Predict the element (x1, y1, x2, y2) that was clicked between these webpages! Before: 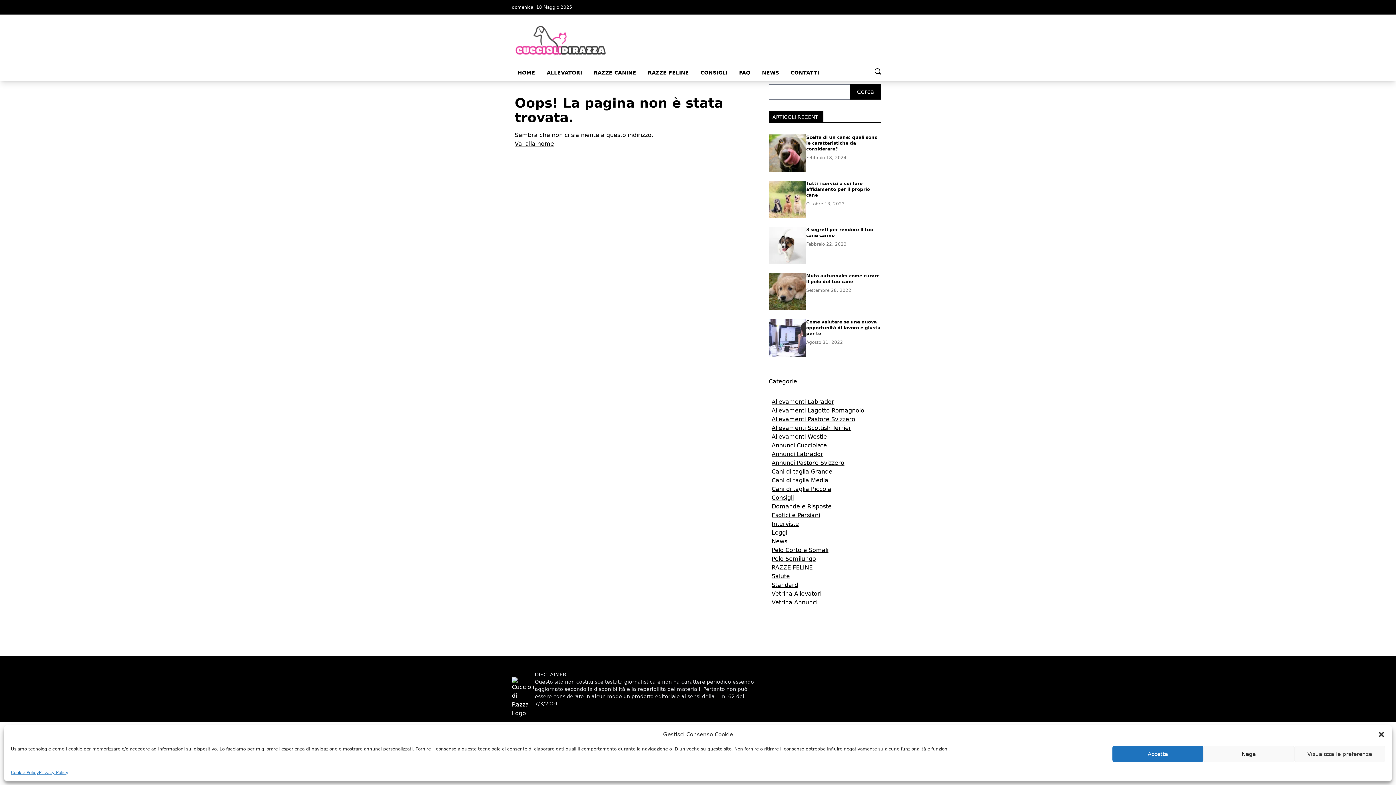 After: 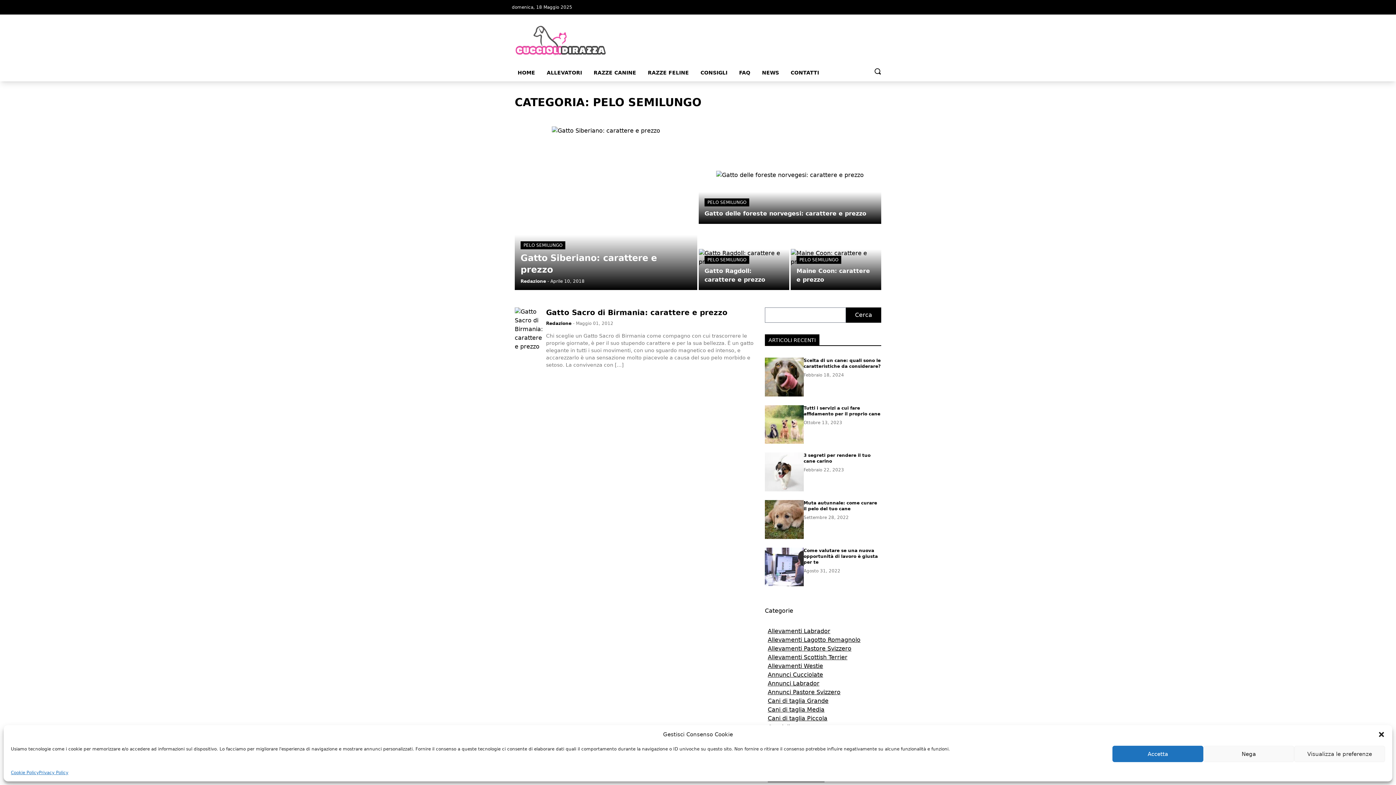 Action: bbox: (771, 555, 816, 562) label: Pelo Semilungo